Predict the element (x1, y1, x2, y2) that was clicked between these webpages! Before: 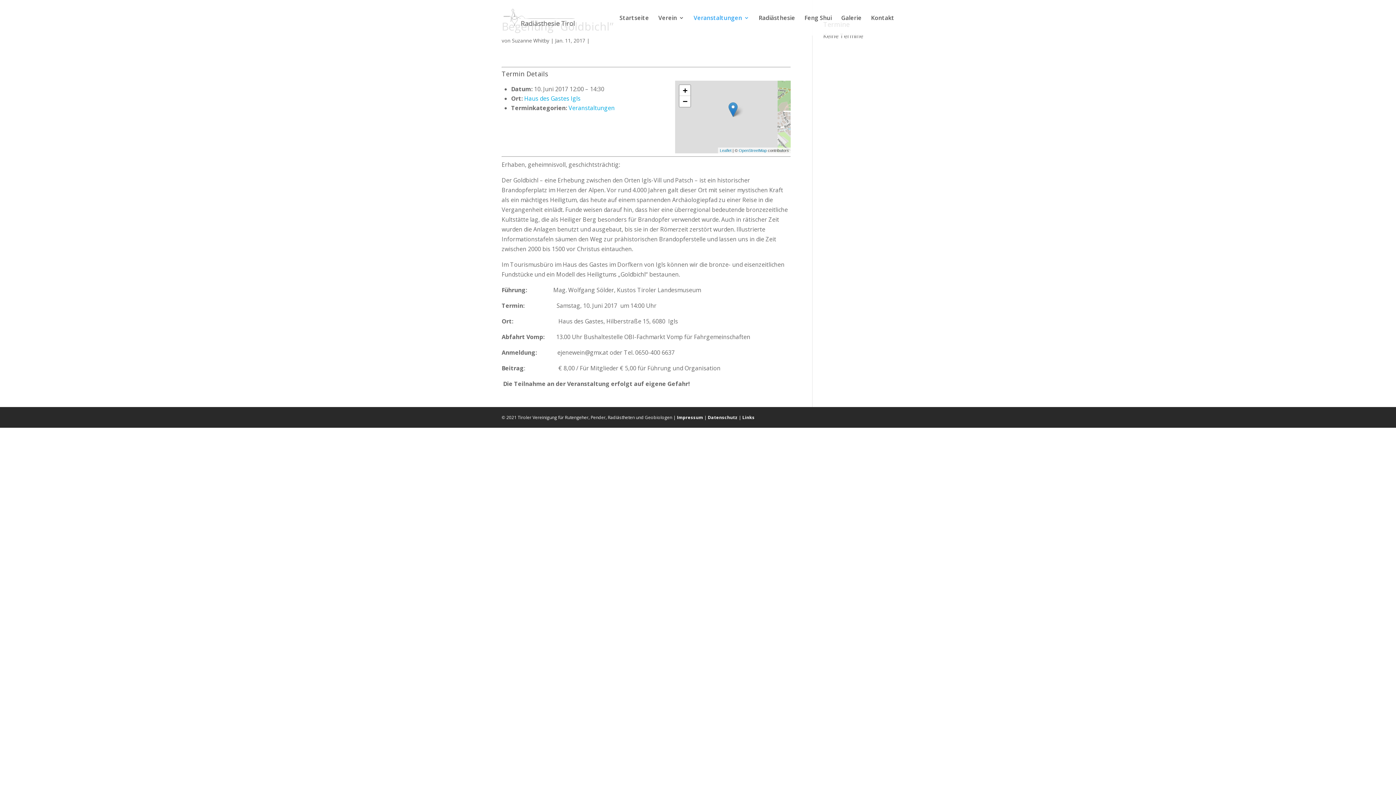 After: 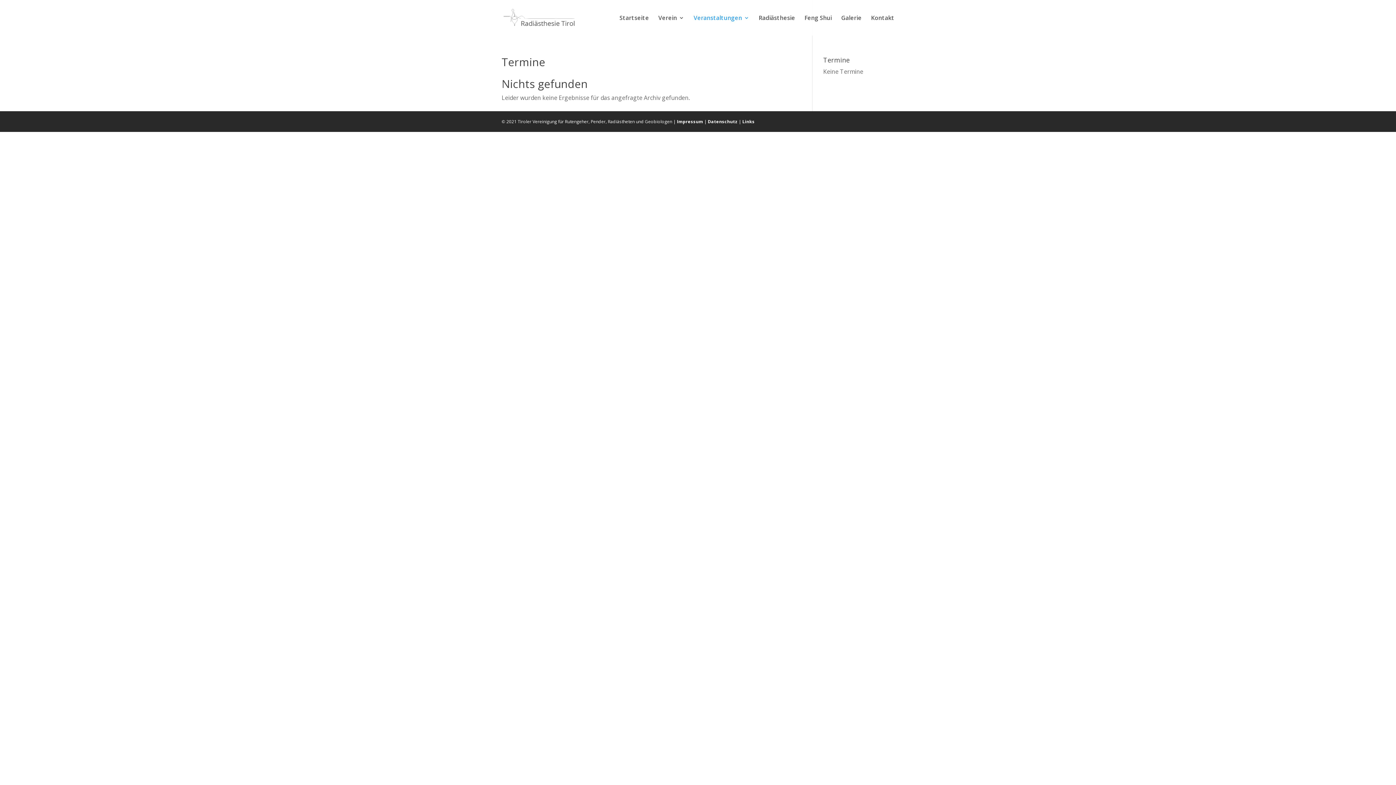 Action: label: Veranstaltungen bbox: (693, 15, 749, 35)